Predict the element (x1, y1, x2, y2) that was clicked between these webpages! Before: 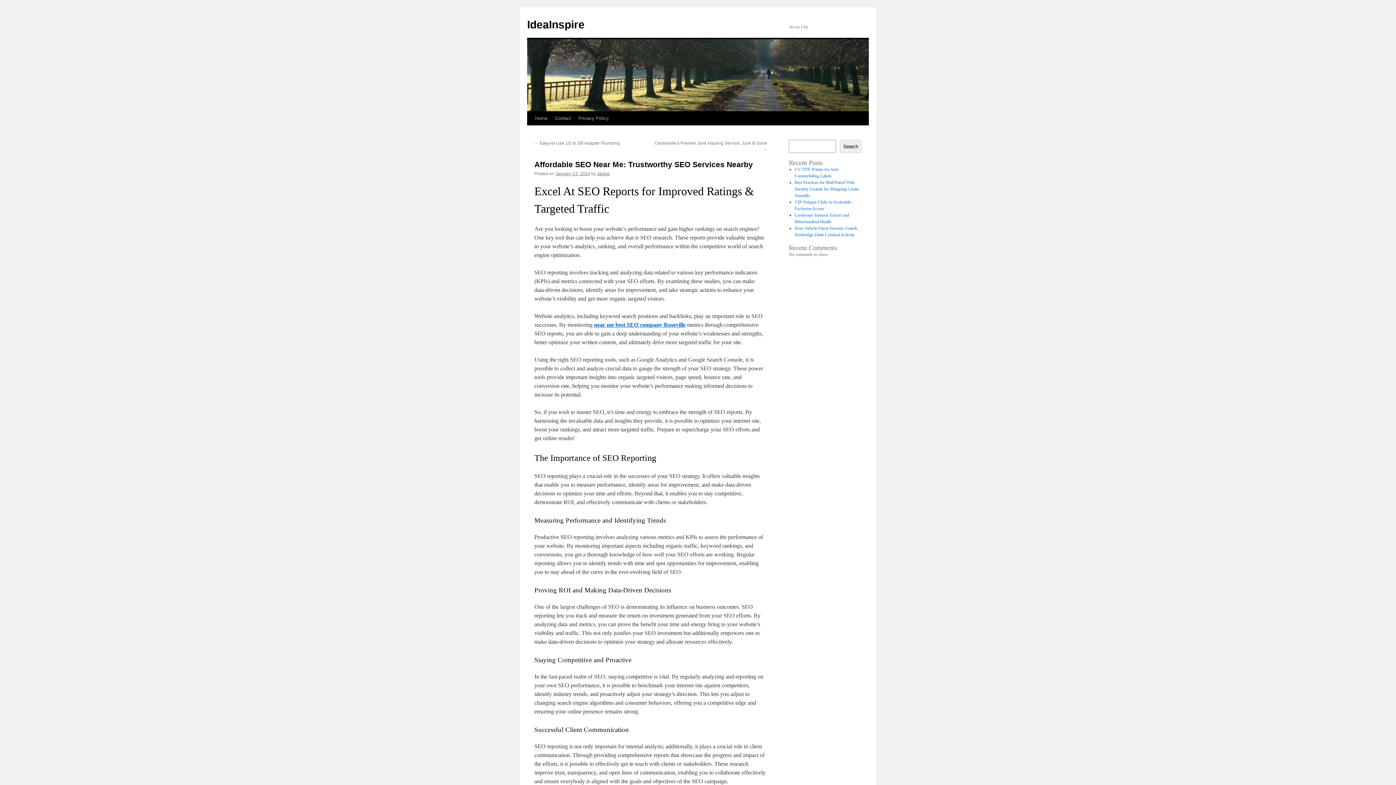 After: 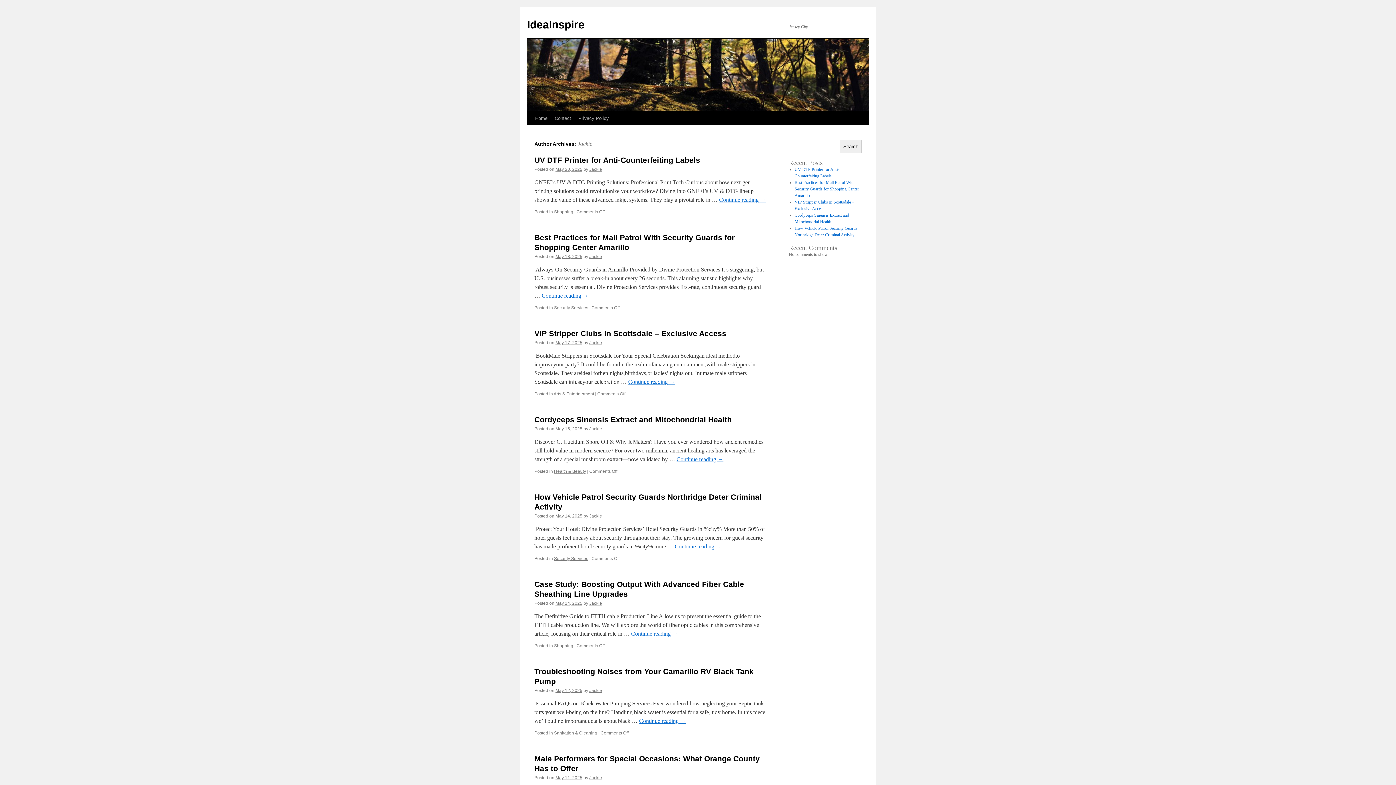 Action: bbox: (597, 171, 609, 176) label: Jackie